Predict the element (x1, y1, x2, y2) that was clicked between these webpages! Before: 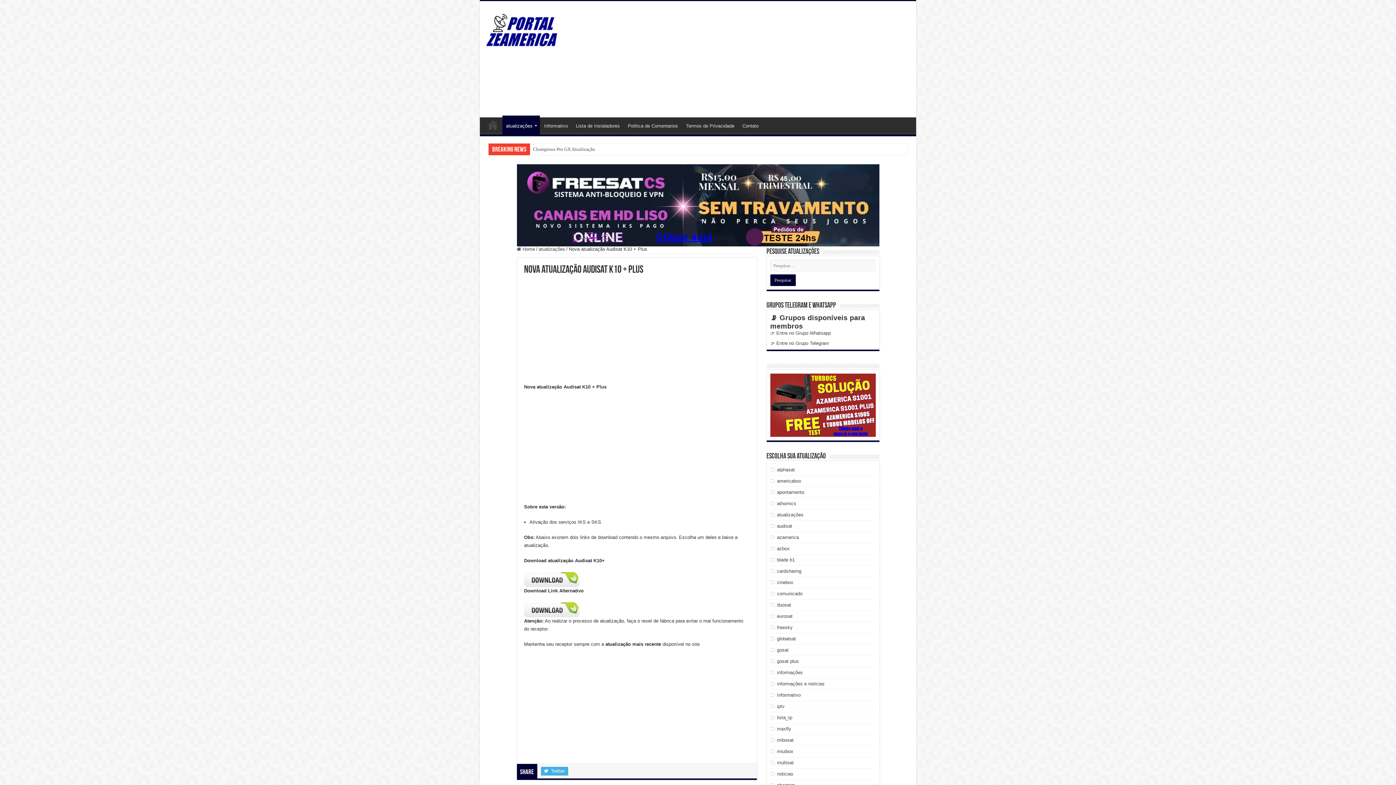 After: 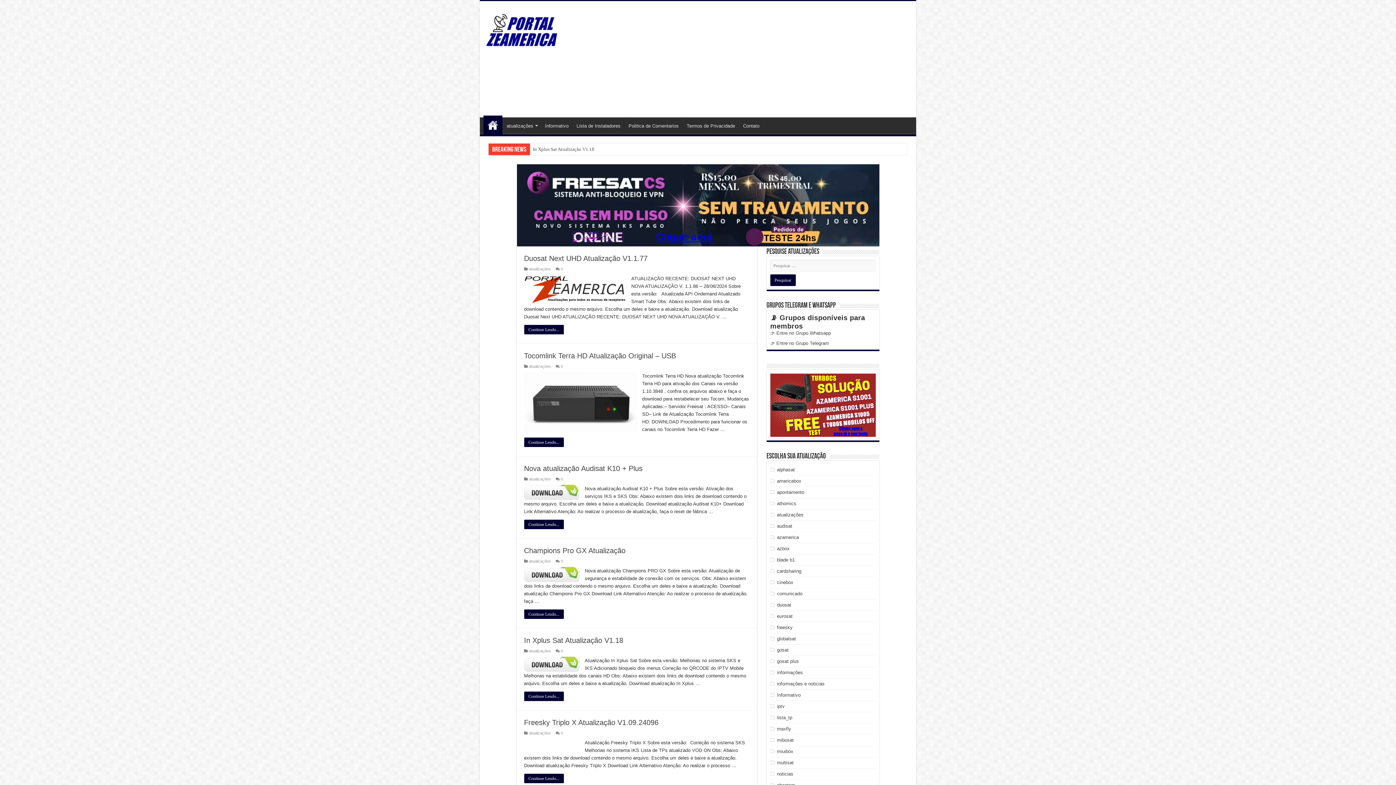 Action: bbox: (516, 246, 535, 251) label:  Home